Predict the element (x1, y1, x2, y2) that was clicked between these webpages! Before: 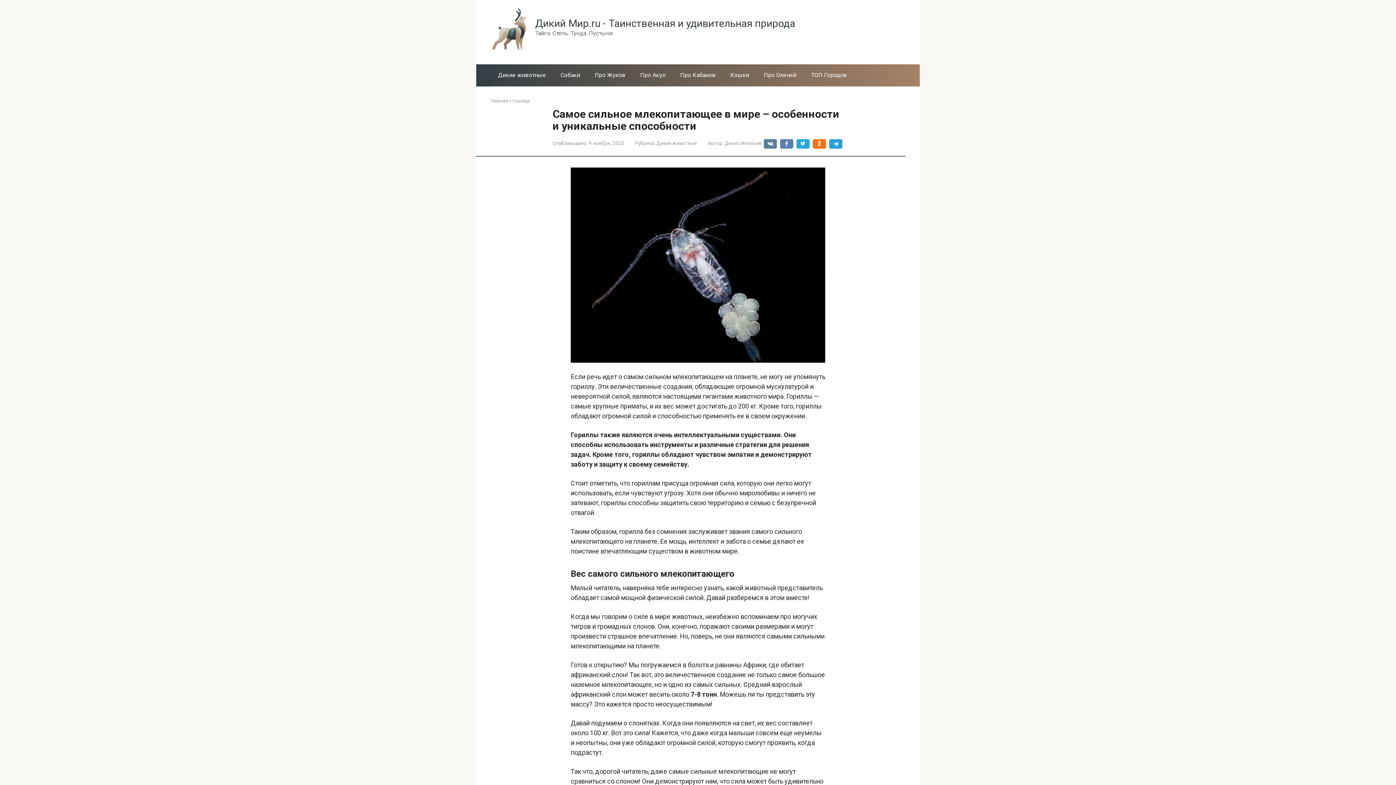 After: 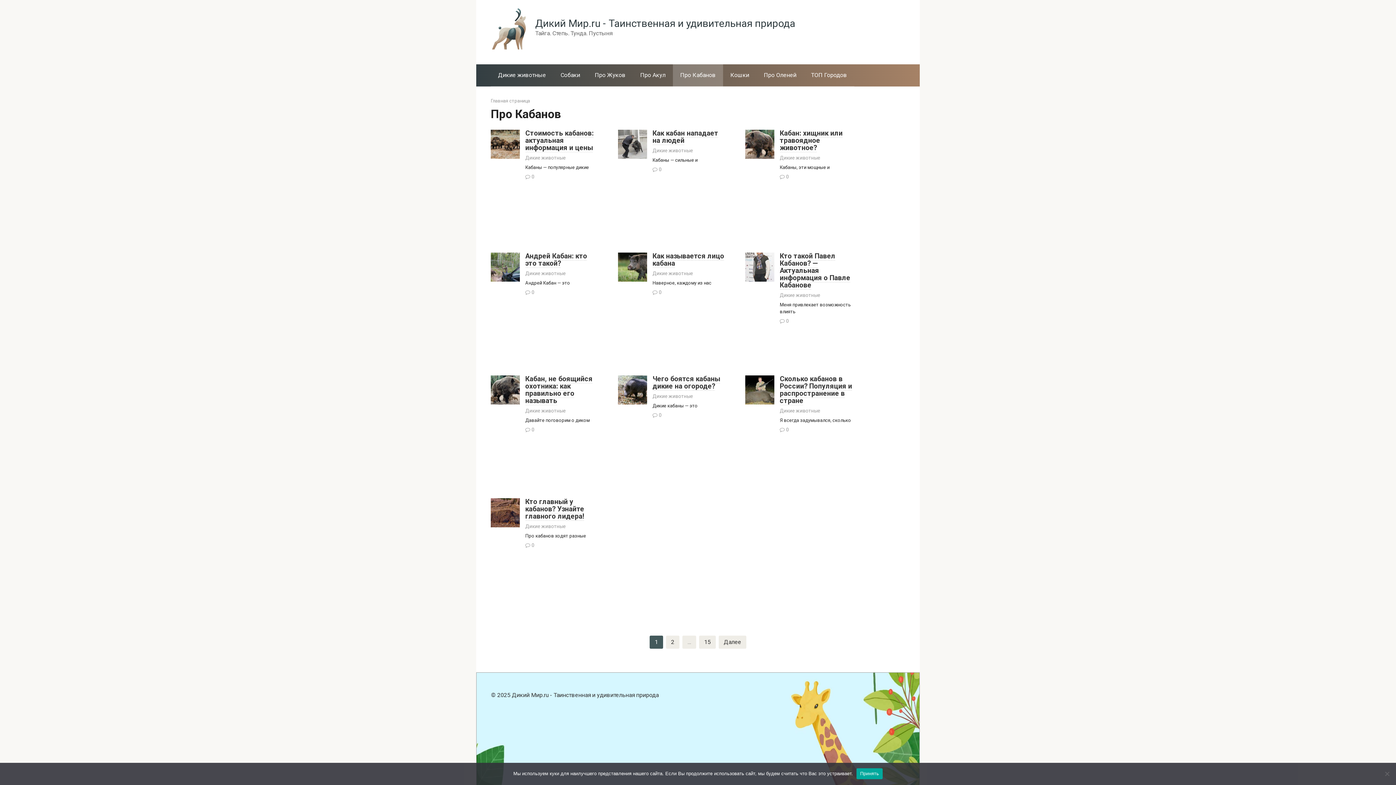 Action: label: Про Кабанов bbox: (673, 64, 723, 86)